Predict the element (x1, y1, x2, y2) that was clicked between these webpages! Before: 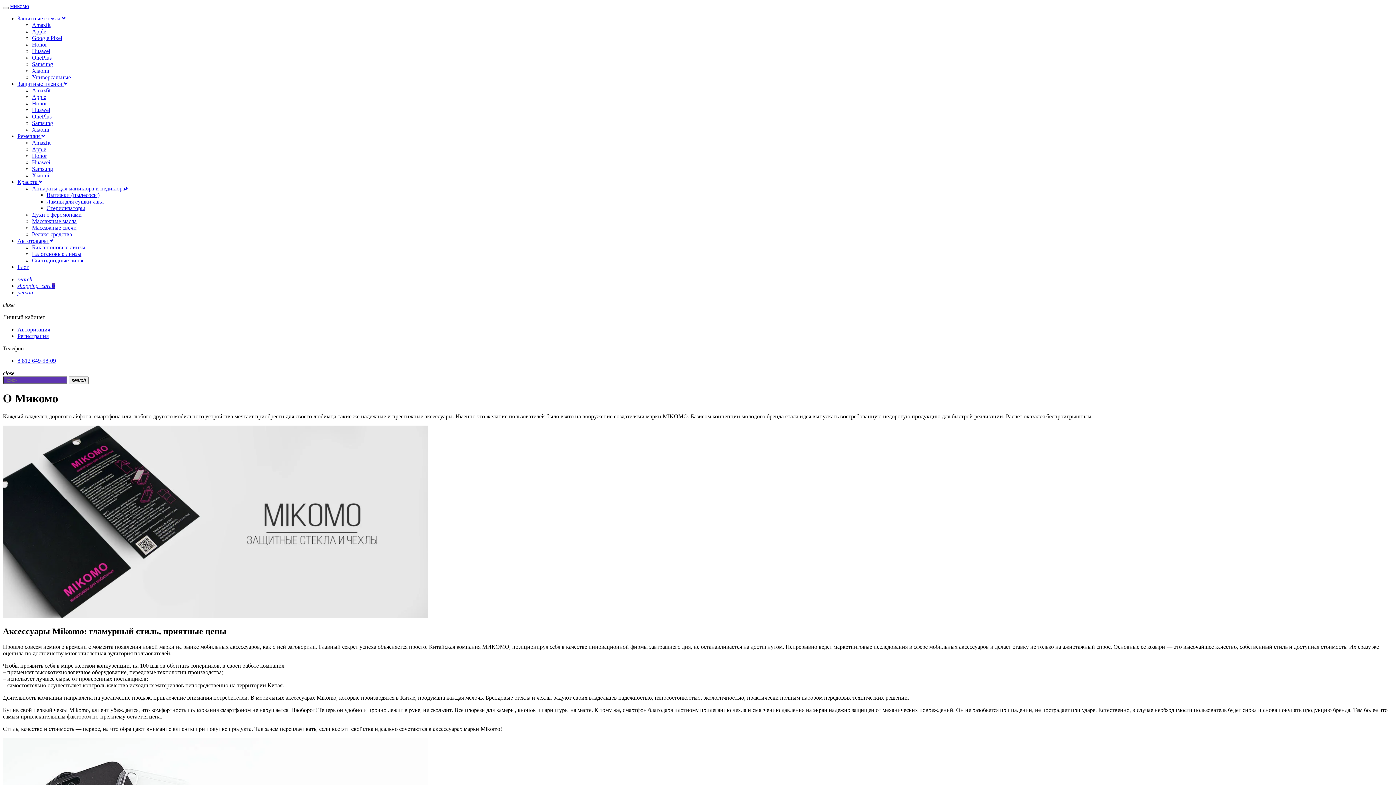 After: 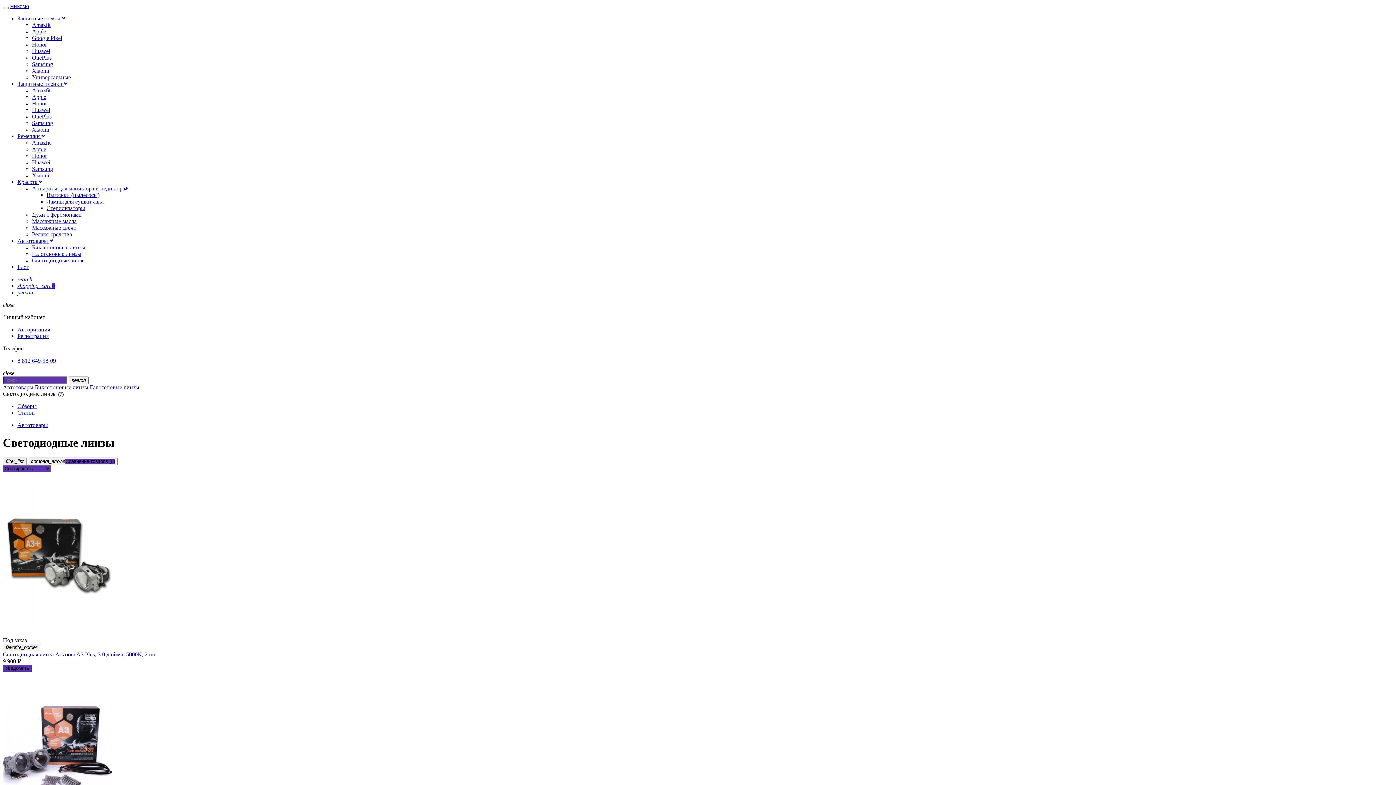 Action: label: Светодиодные линзы bbox: (32, 257, 85, 263)